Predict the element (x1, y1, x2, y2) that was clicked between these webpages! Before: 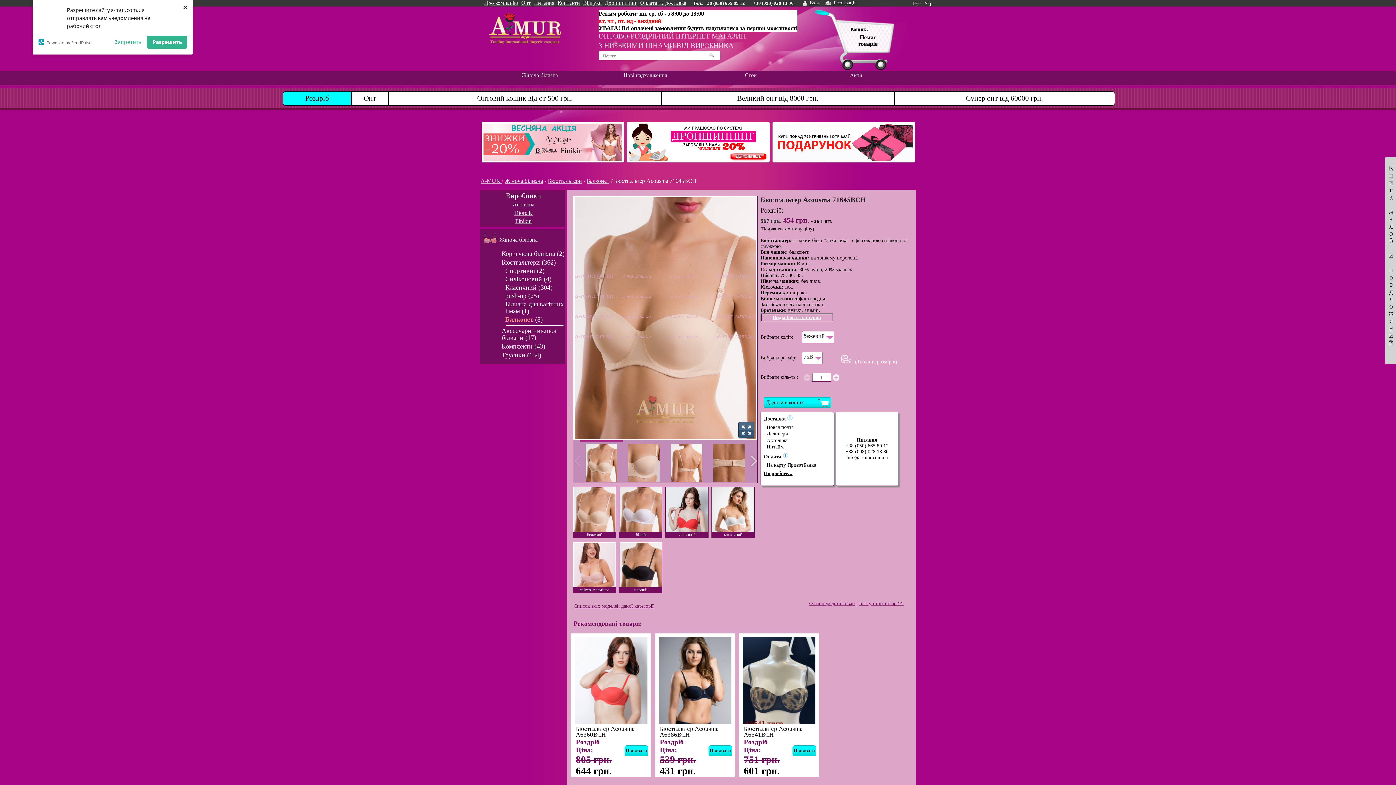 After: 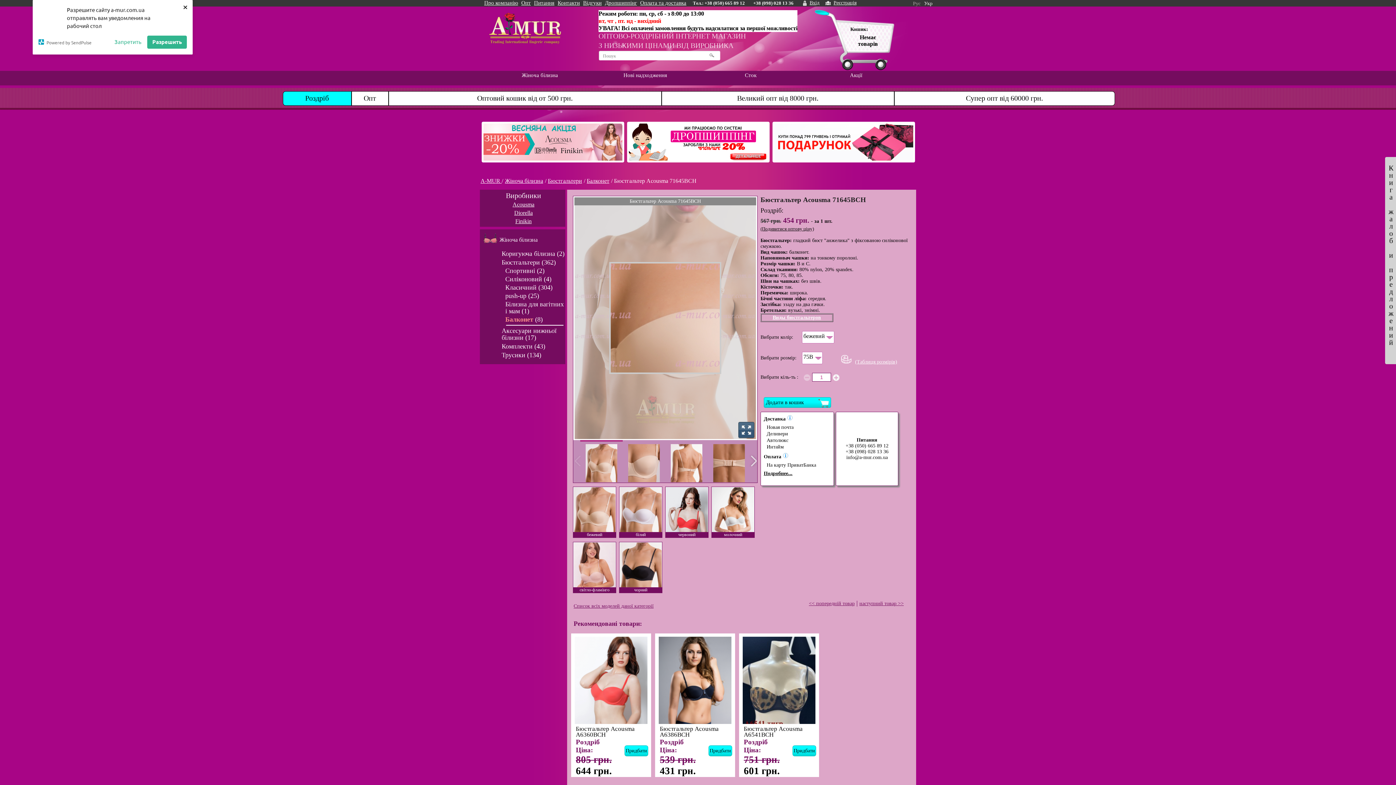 Action: bbox: (574, 197, 756, 439)